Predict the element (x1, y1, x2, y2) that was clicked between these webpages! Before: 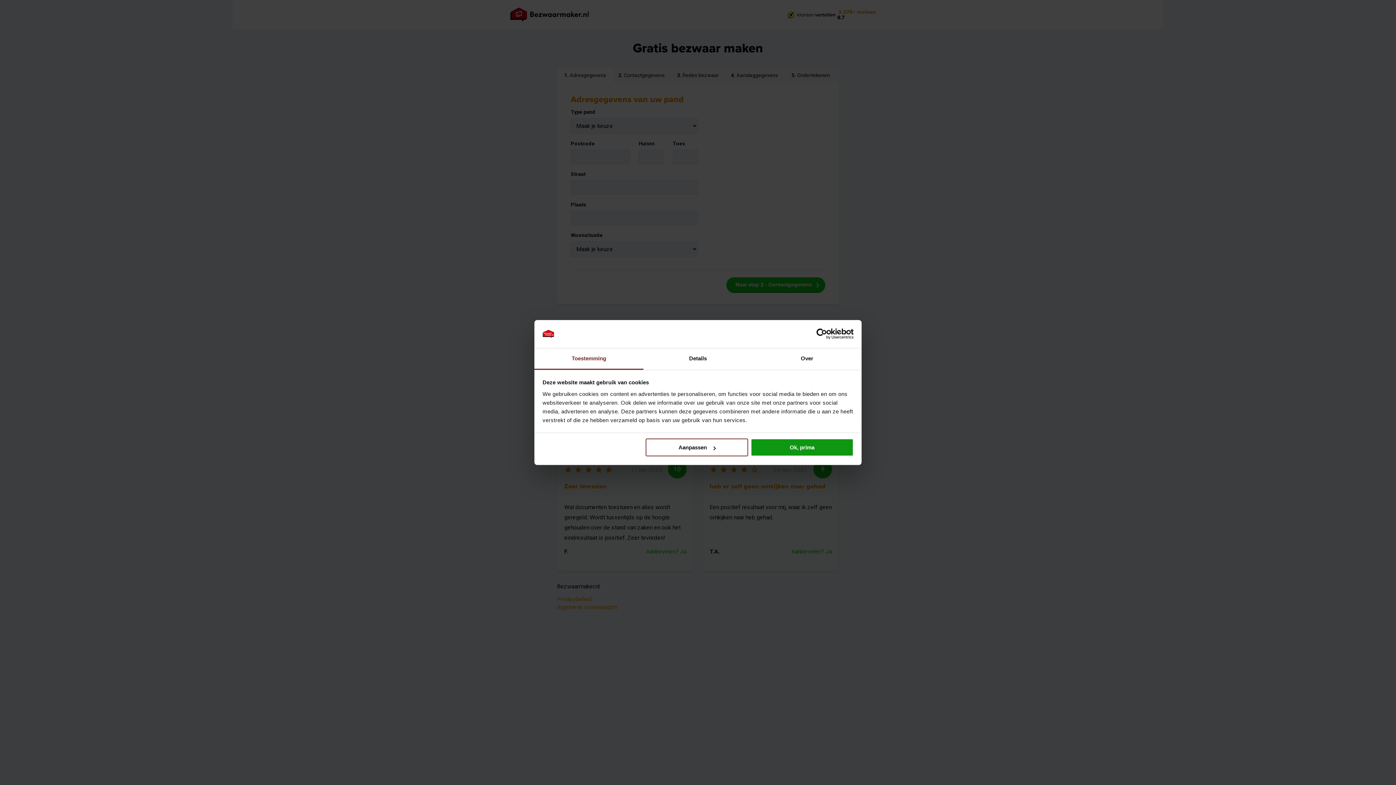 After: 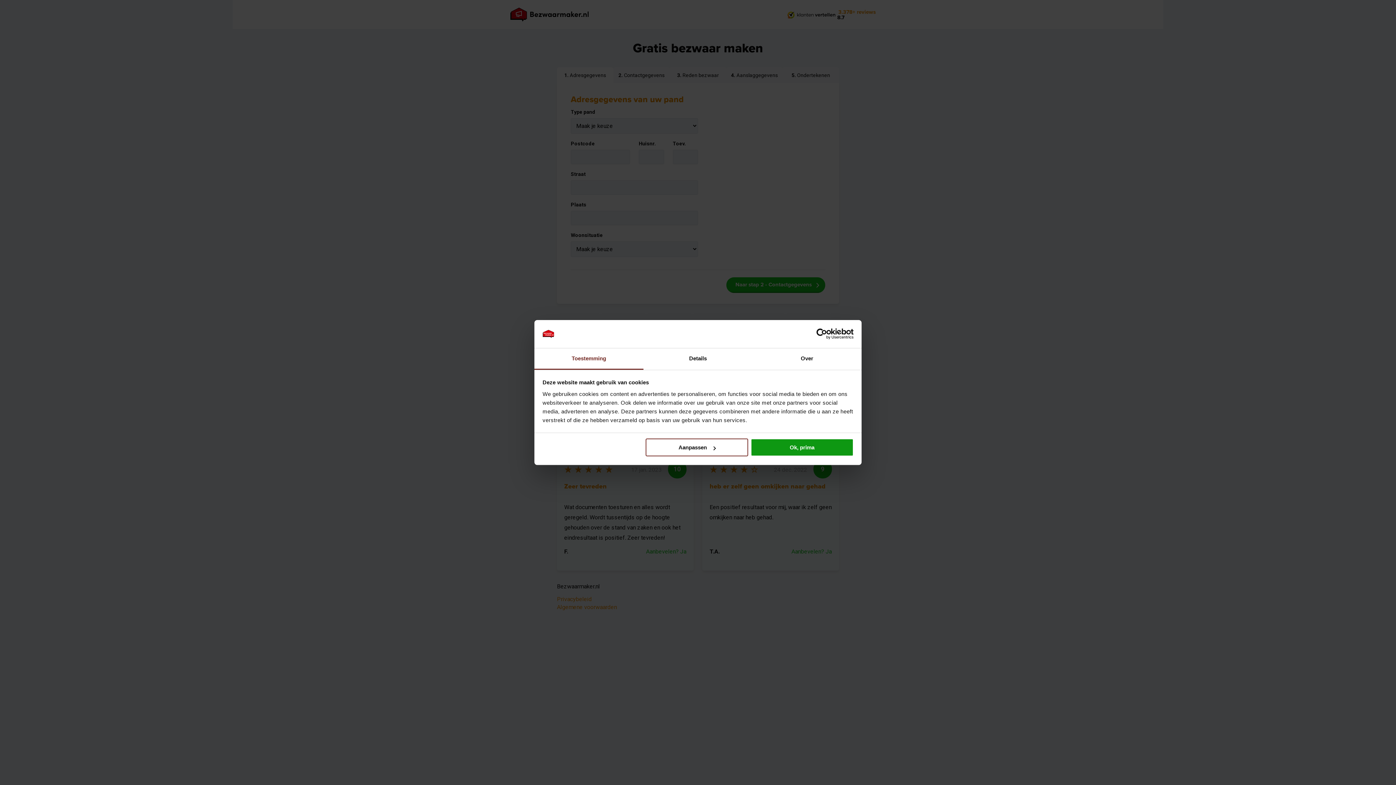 Action: bbox: (534, 348, 643, 369) label: Toestemming